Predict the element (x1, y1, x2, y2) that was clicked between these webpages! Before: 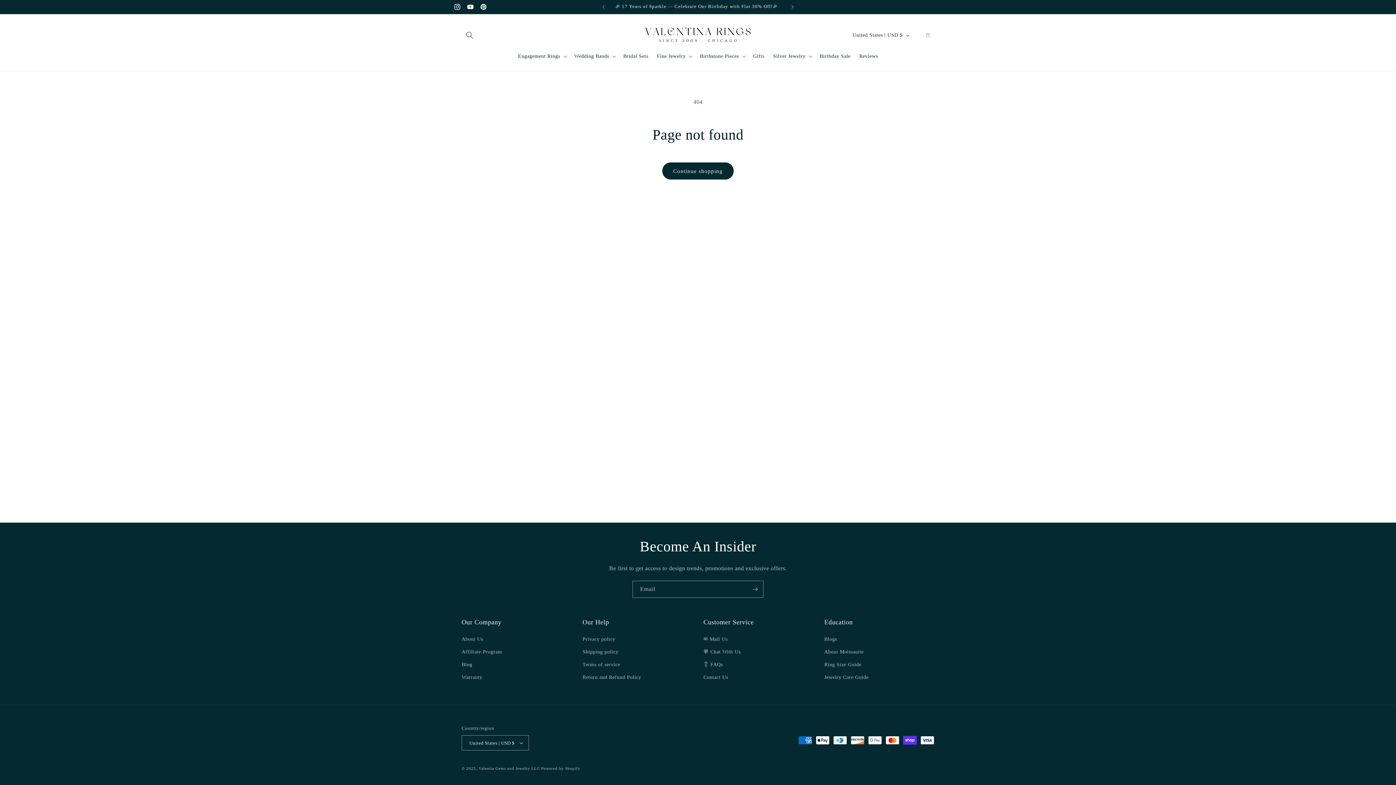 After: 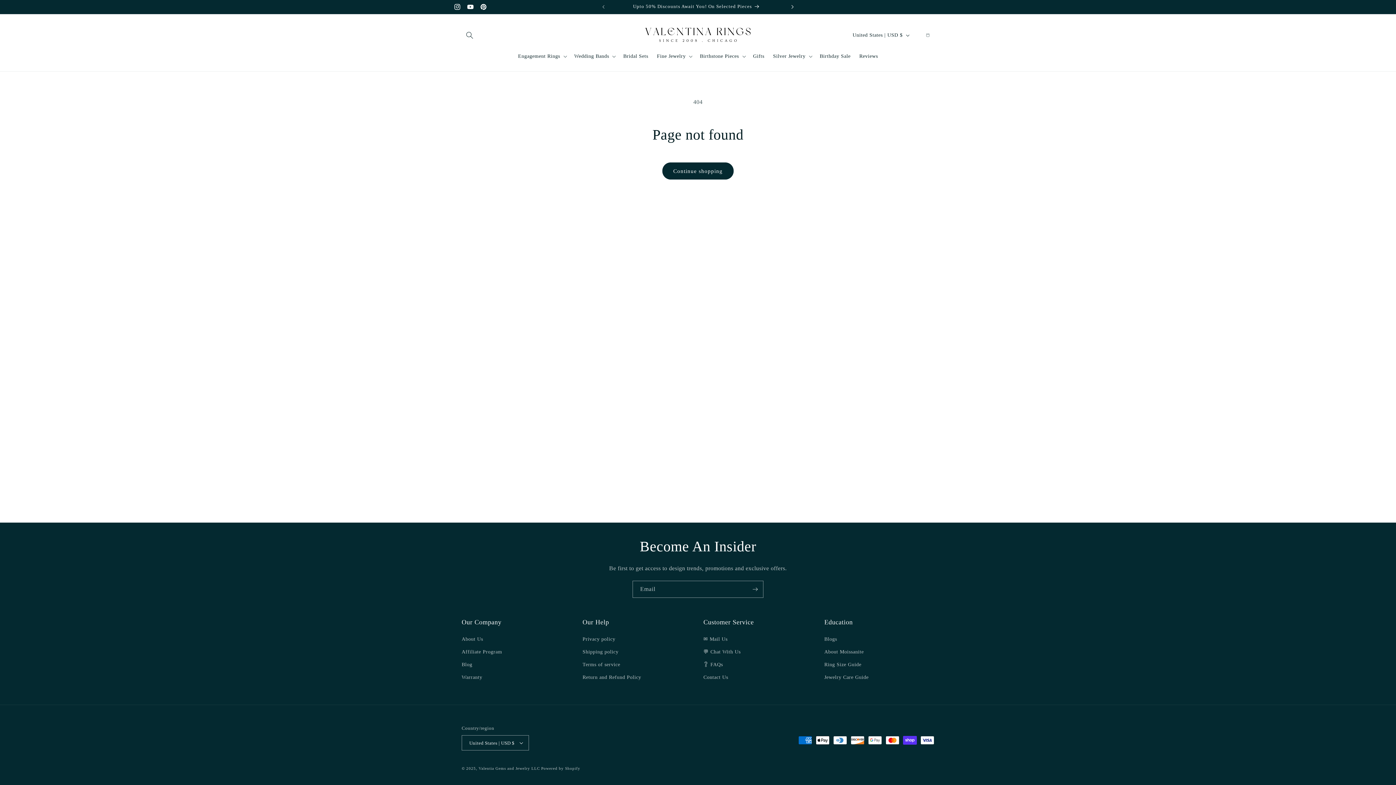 Action: label: Next announcement bbox: (784, 0, 800, 13)